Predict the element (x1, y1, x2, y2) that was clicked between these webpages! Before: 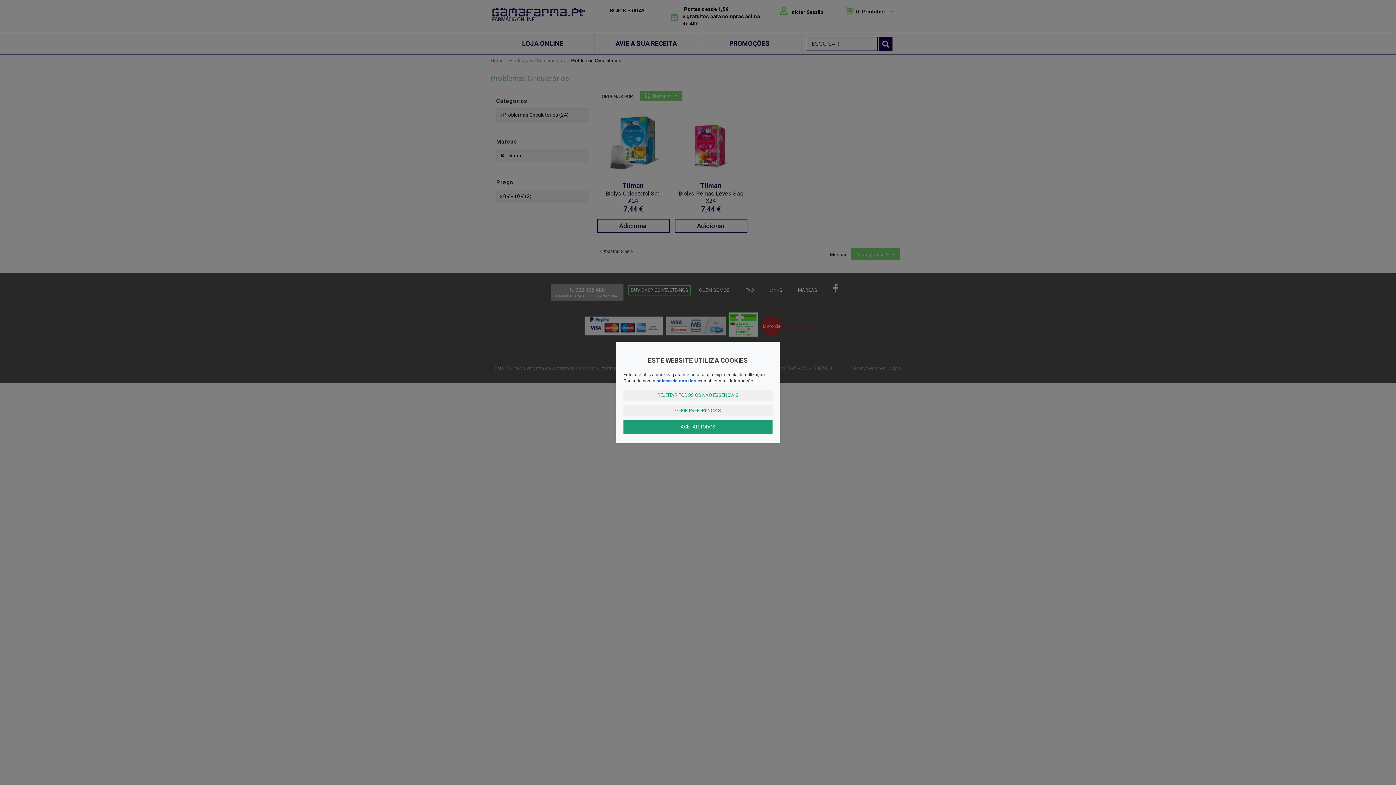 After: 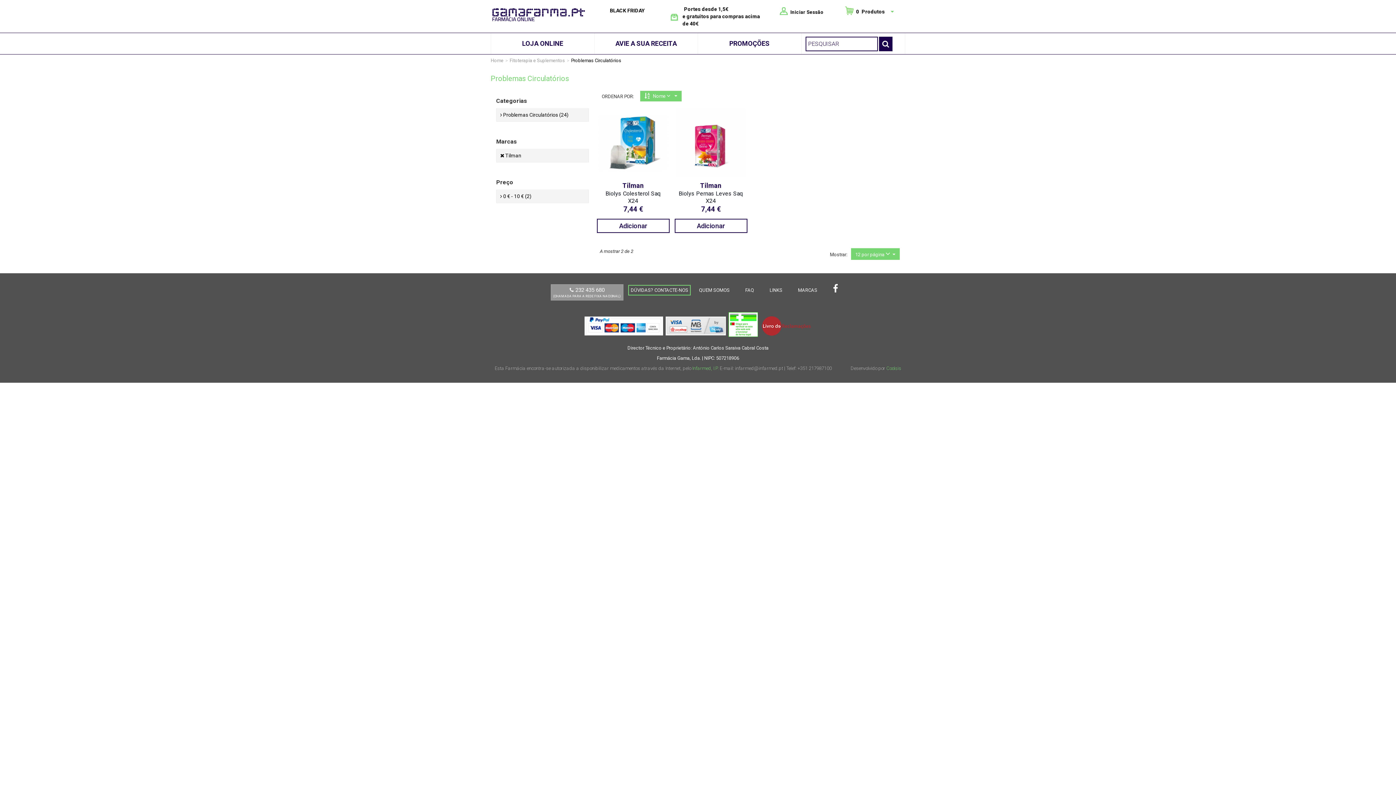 Action: label: REJEITAR TODOS OS NÃO ESSENCIAIS bbox: (623, 389, 772, 401)